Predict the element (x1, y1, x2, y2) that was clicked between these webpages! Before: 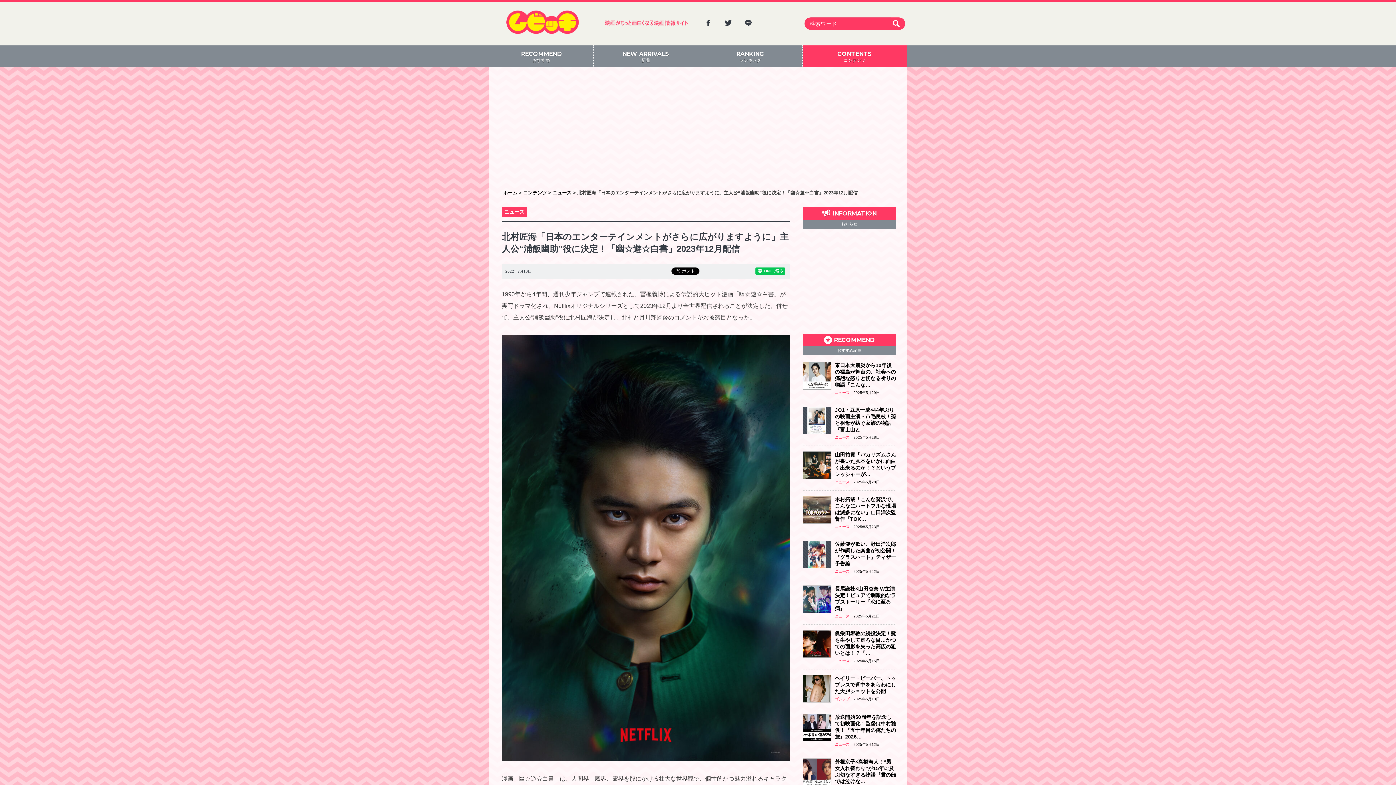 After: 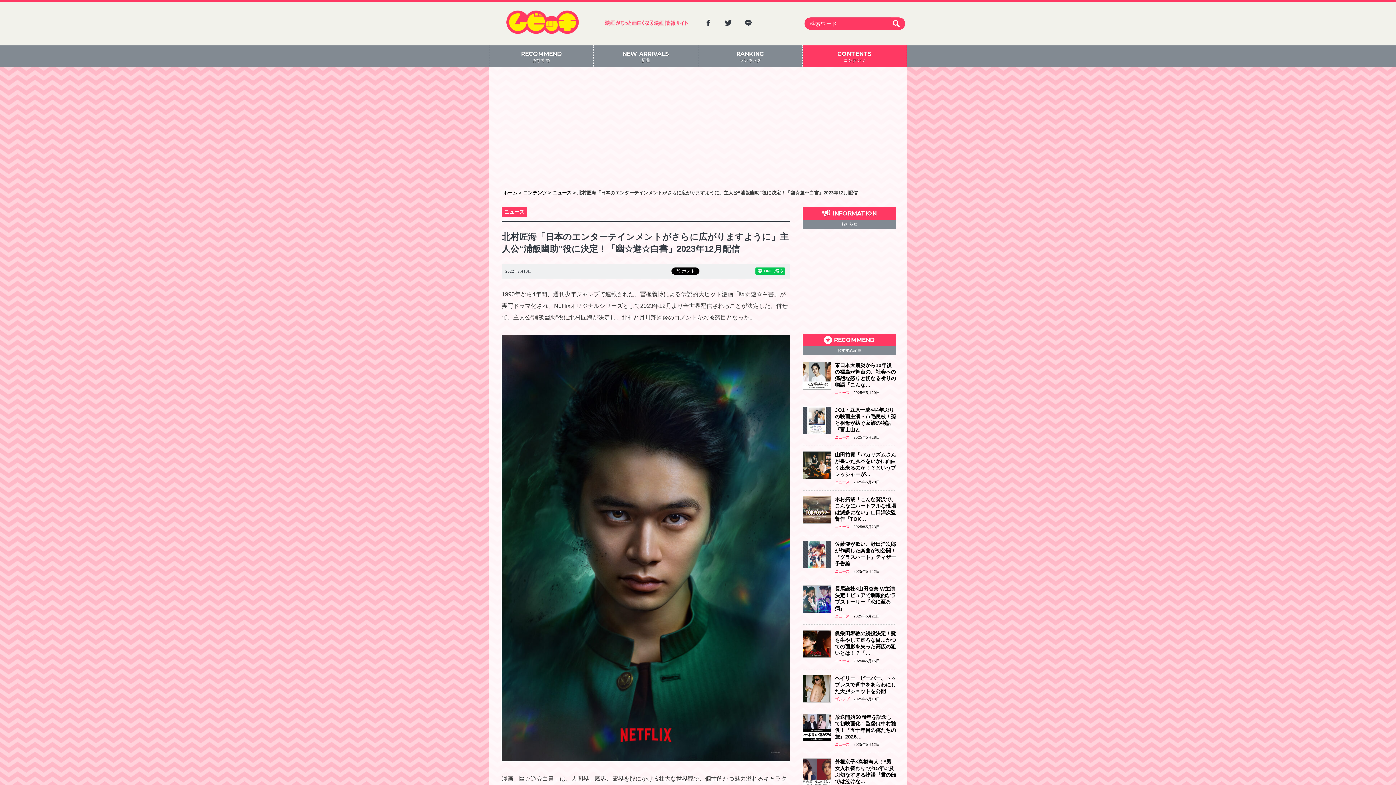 Action: bbox: (744, 15, 752, 30)